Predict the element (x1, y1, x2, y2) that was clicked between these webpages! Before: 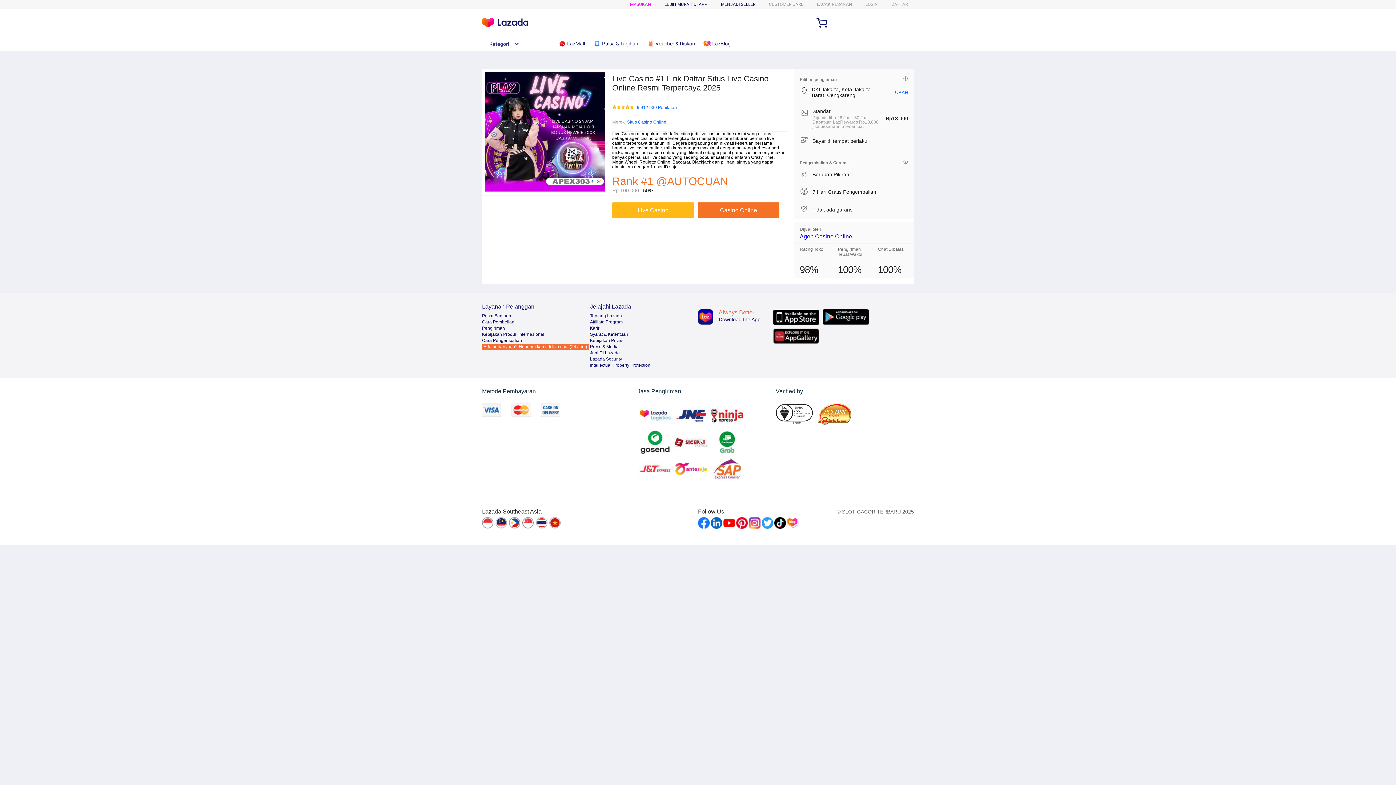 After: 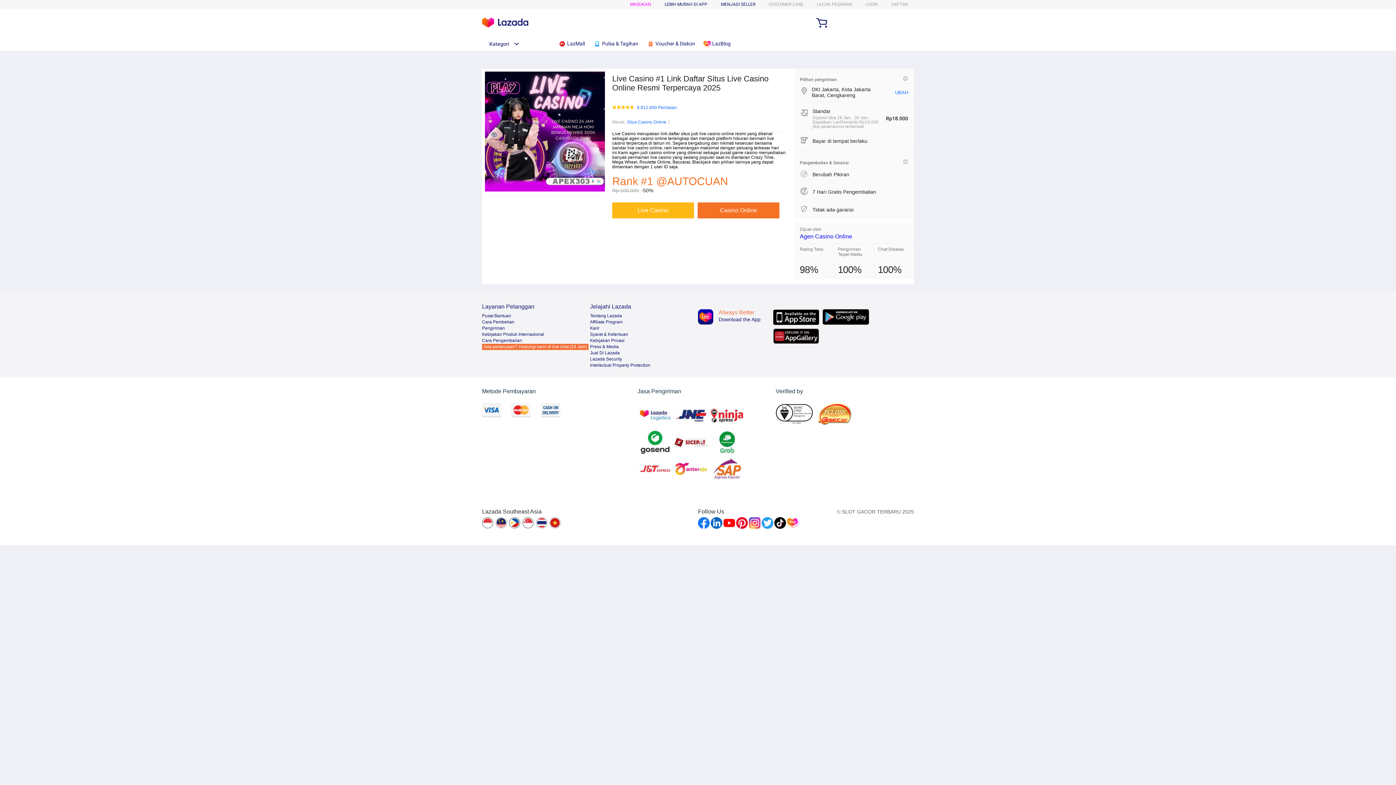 Action: label: Ada pertanyaan? Hubungi kami di live chat (24 Jam) bbox: (482, 344, 588, 350)